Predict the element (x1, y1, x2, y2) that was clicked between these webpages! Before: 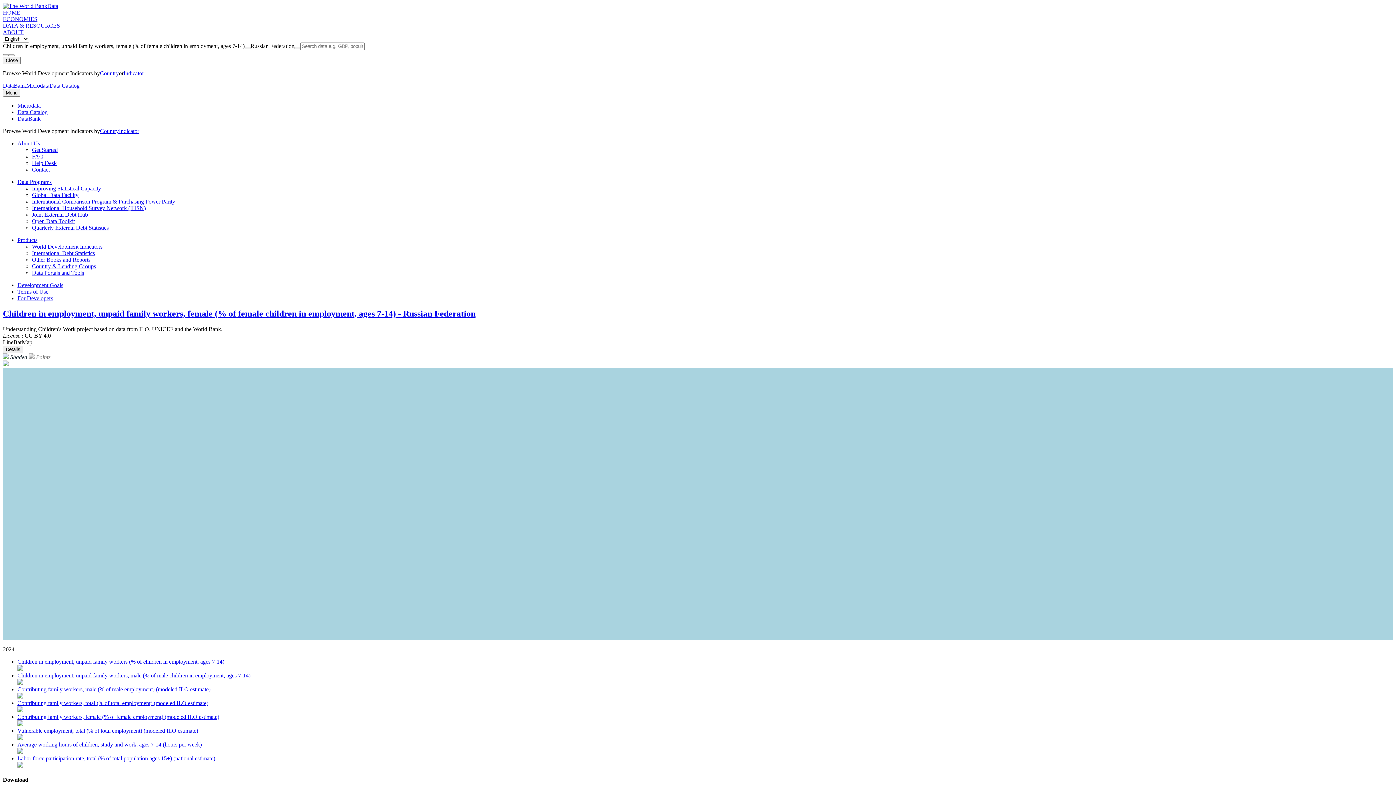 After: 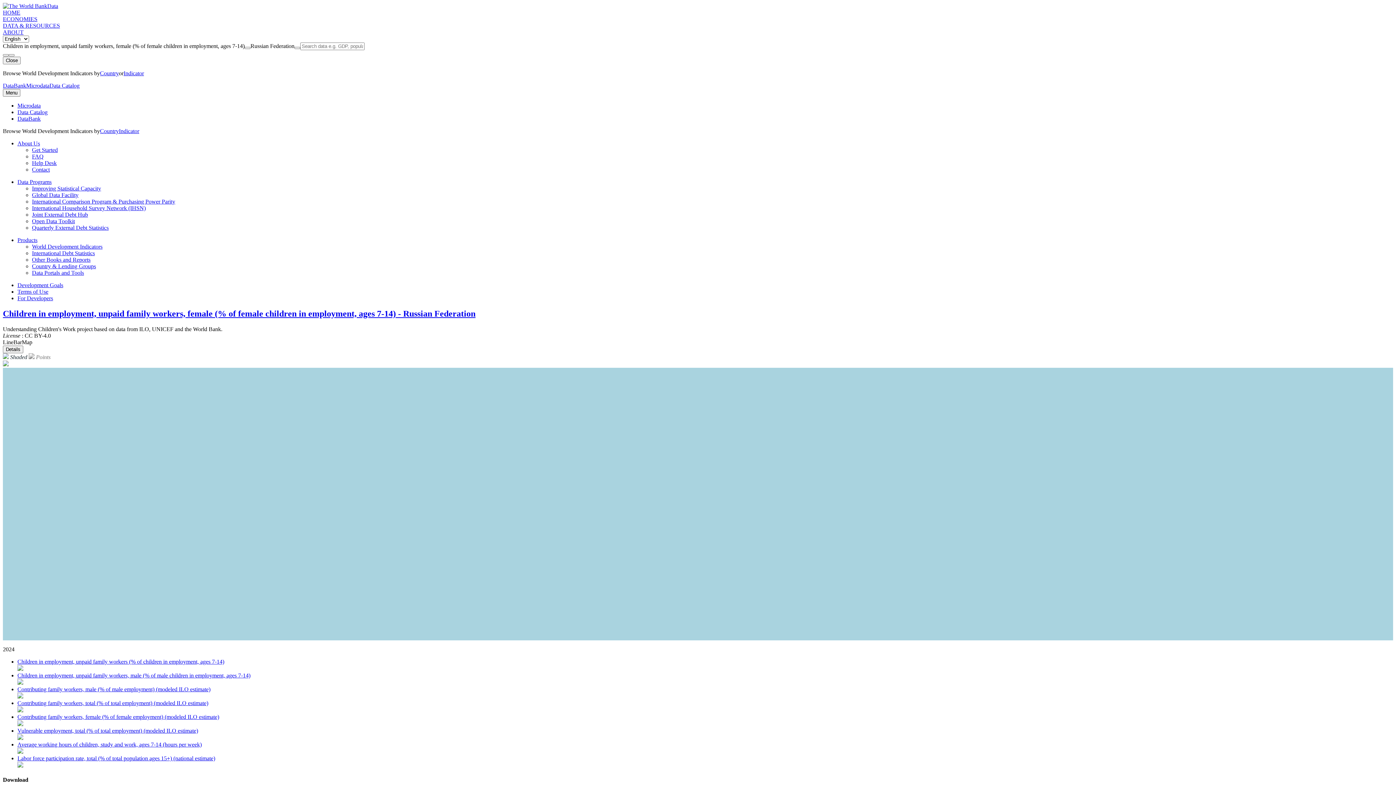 Action: bbox: (2, 339, 13, 345) label: Line